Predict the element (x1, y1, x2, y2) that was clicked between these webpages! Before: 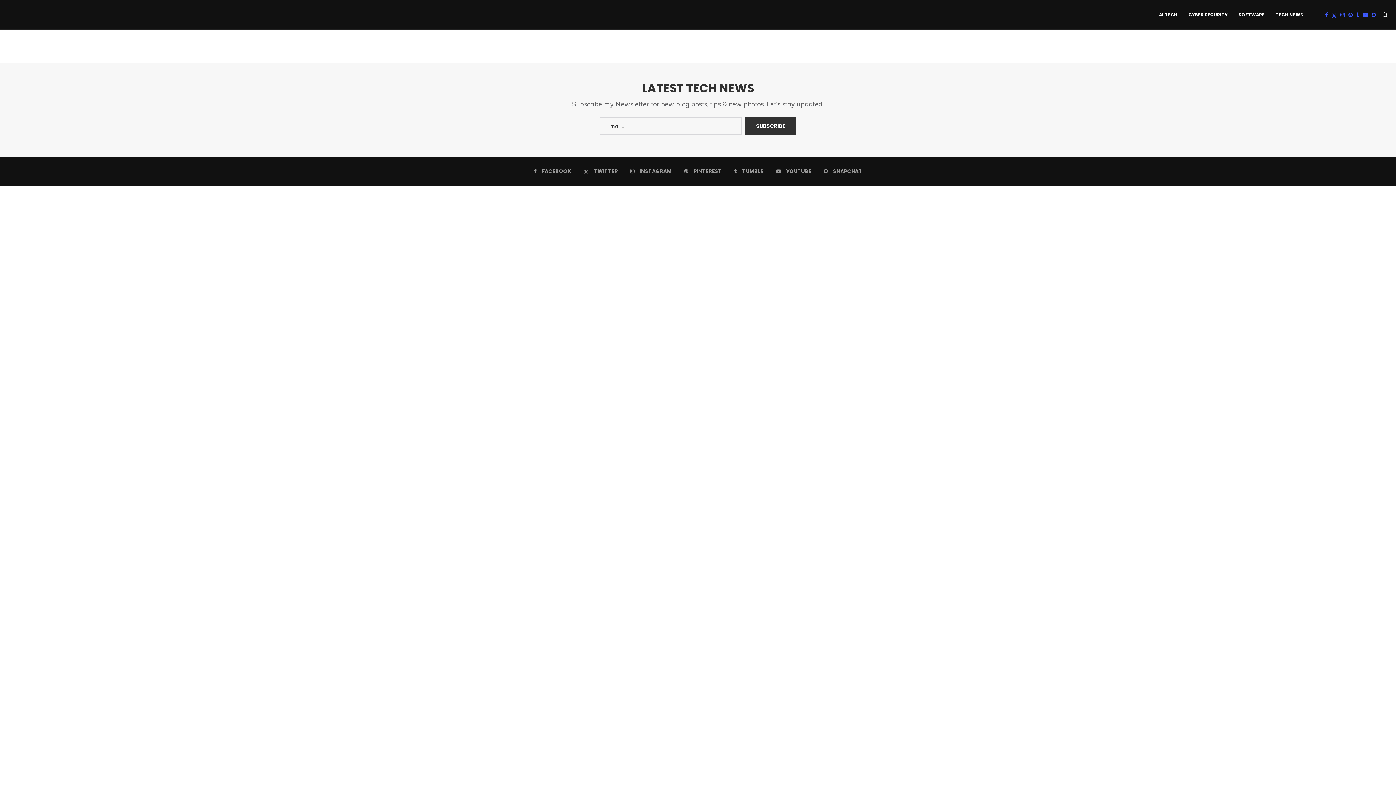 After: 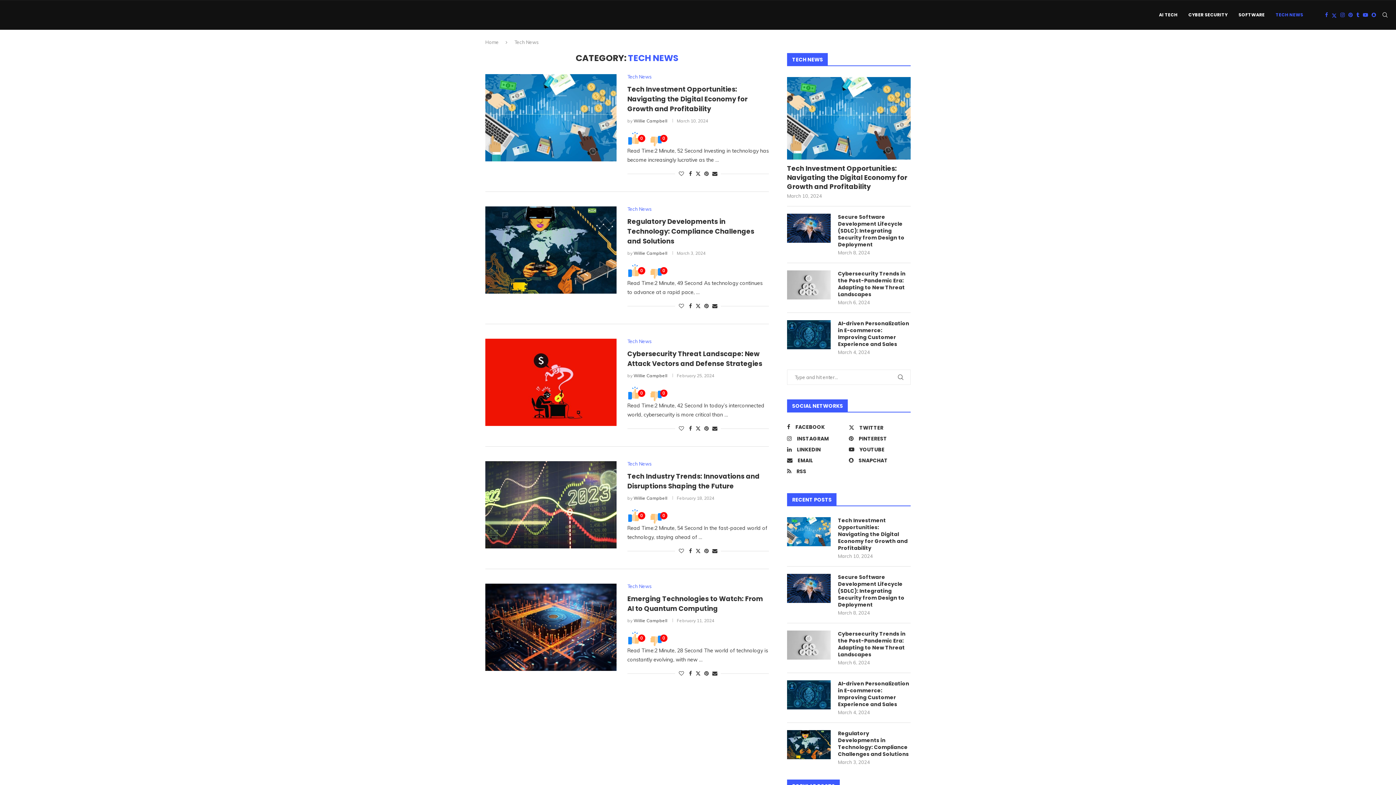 Action: bbox: (1276, 0, 1303, 29) label: TECH NEWS